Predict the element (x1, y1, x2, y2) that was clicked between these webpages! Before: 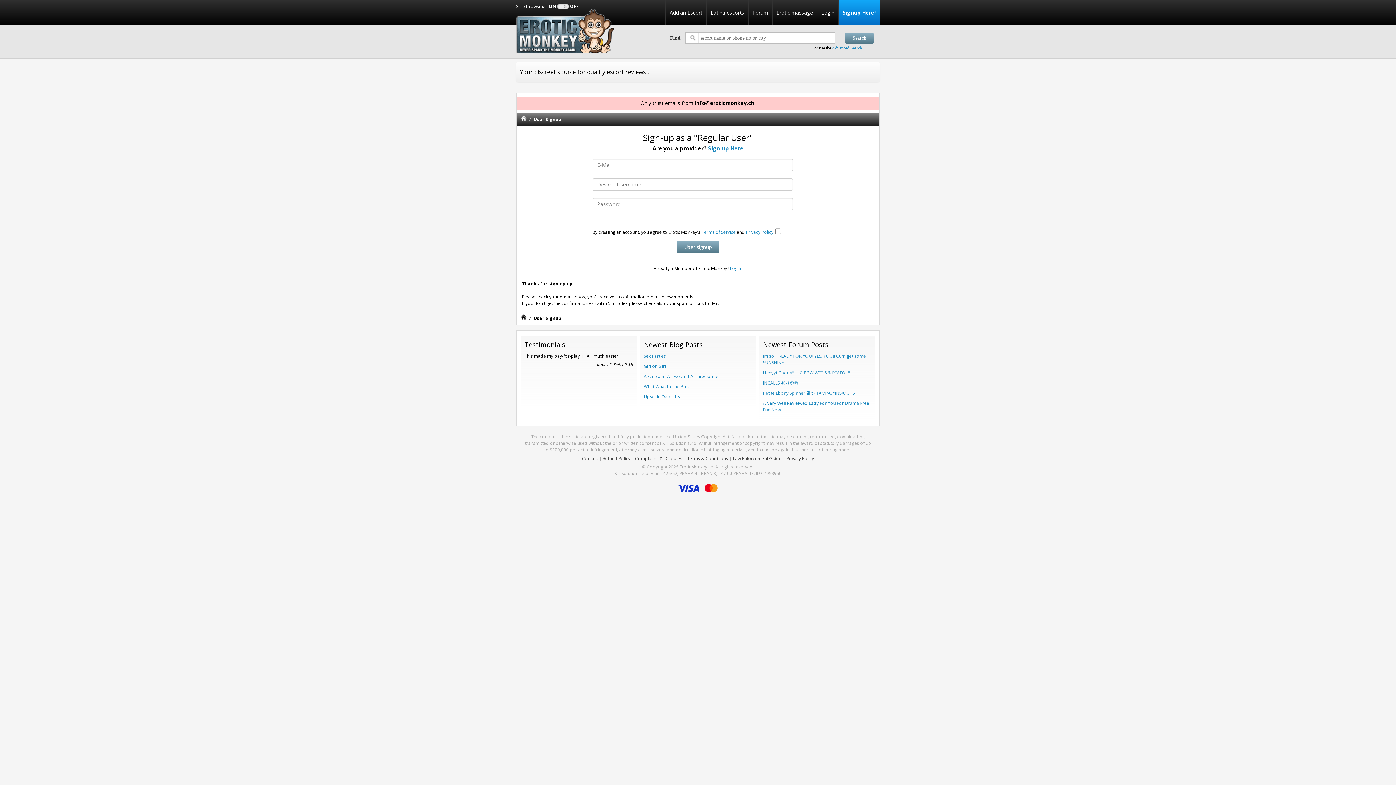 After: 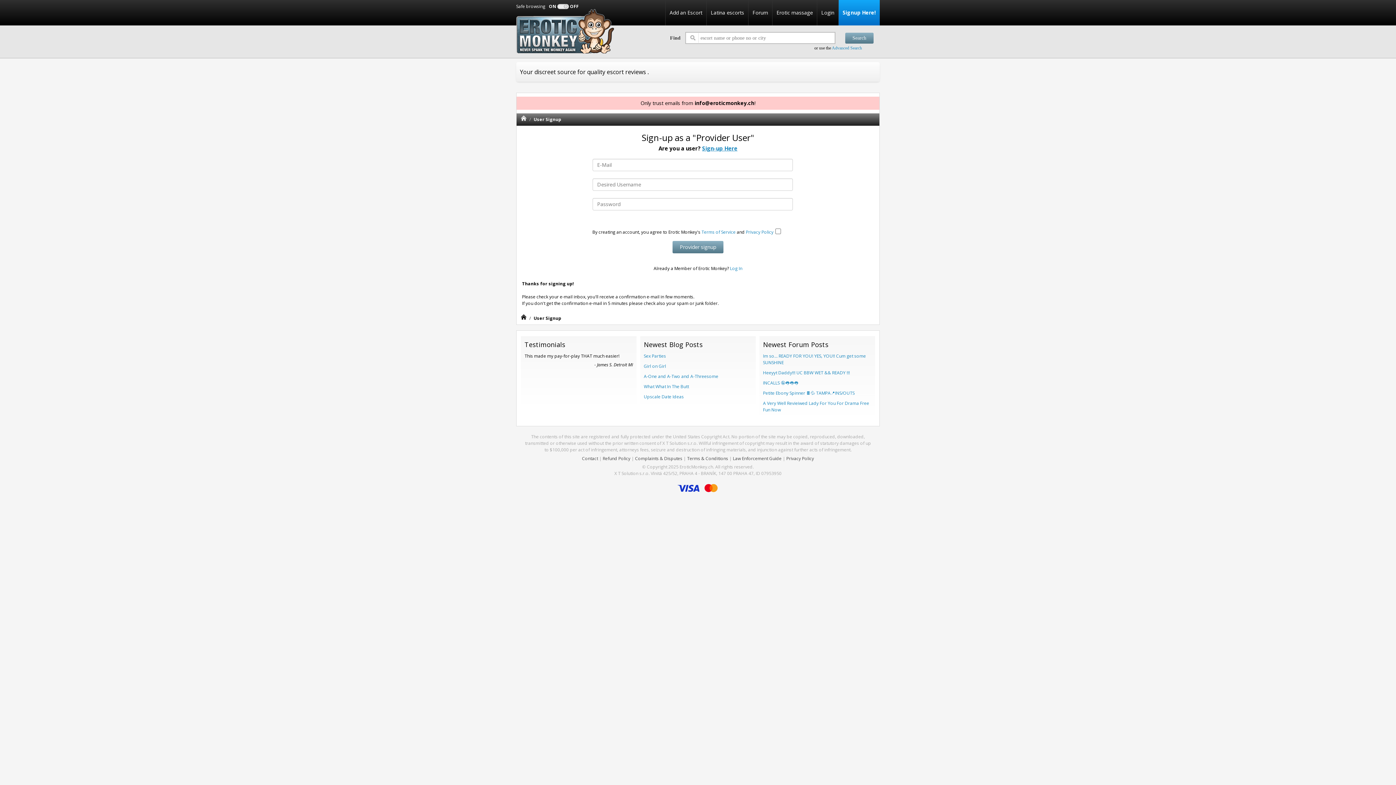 Action: label: Sign-up Here bbox: (708, 144, 743, 152)